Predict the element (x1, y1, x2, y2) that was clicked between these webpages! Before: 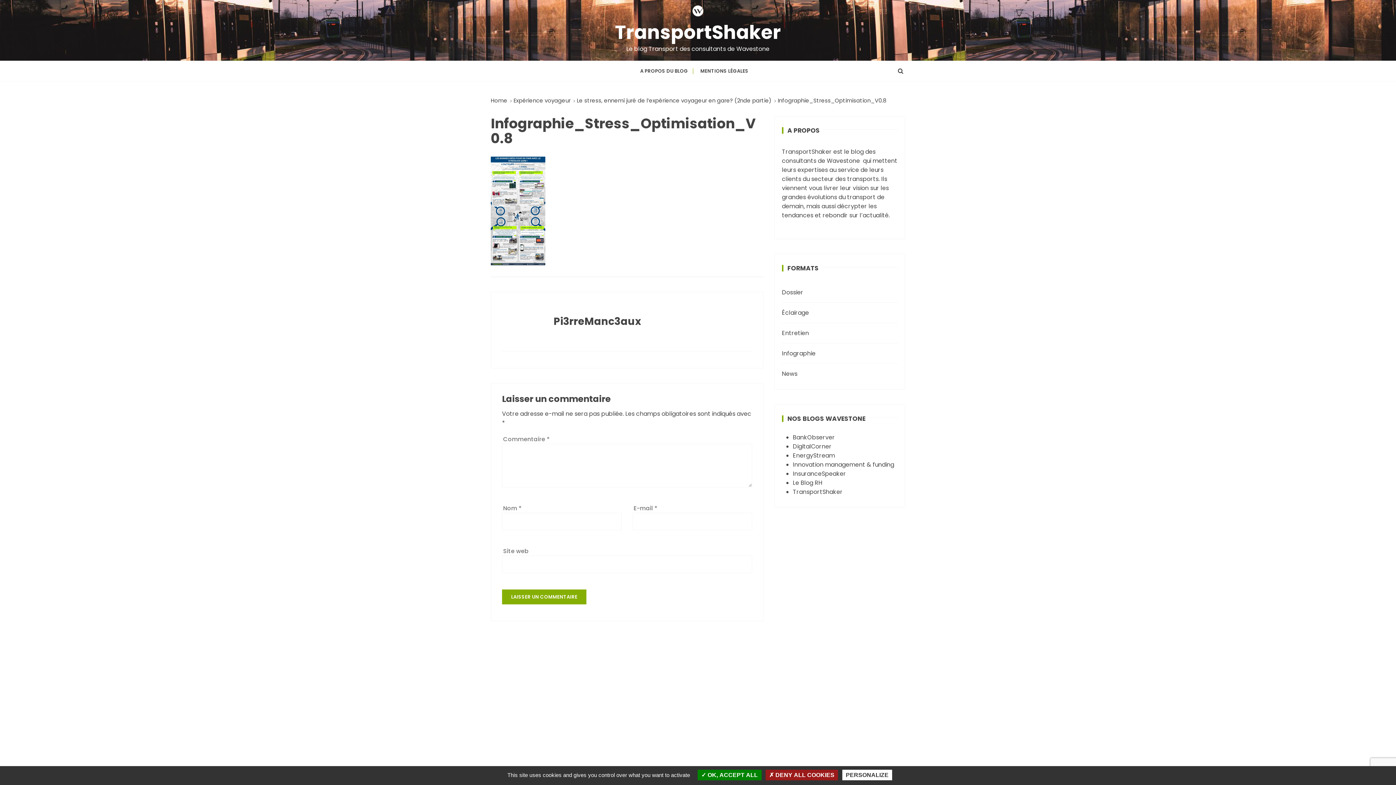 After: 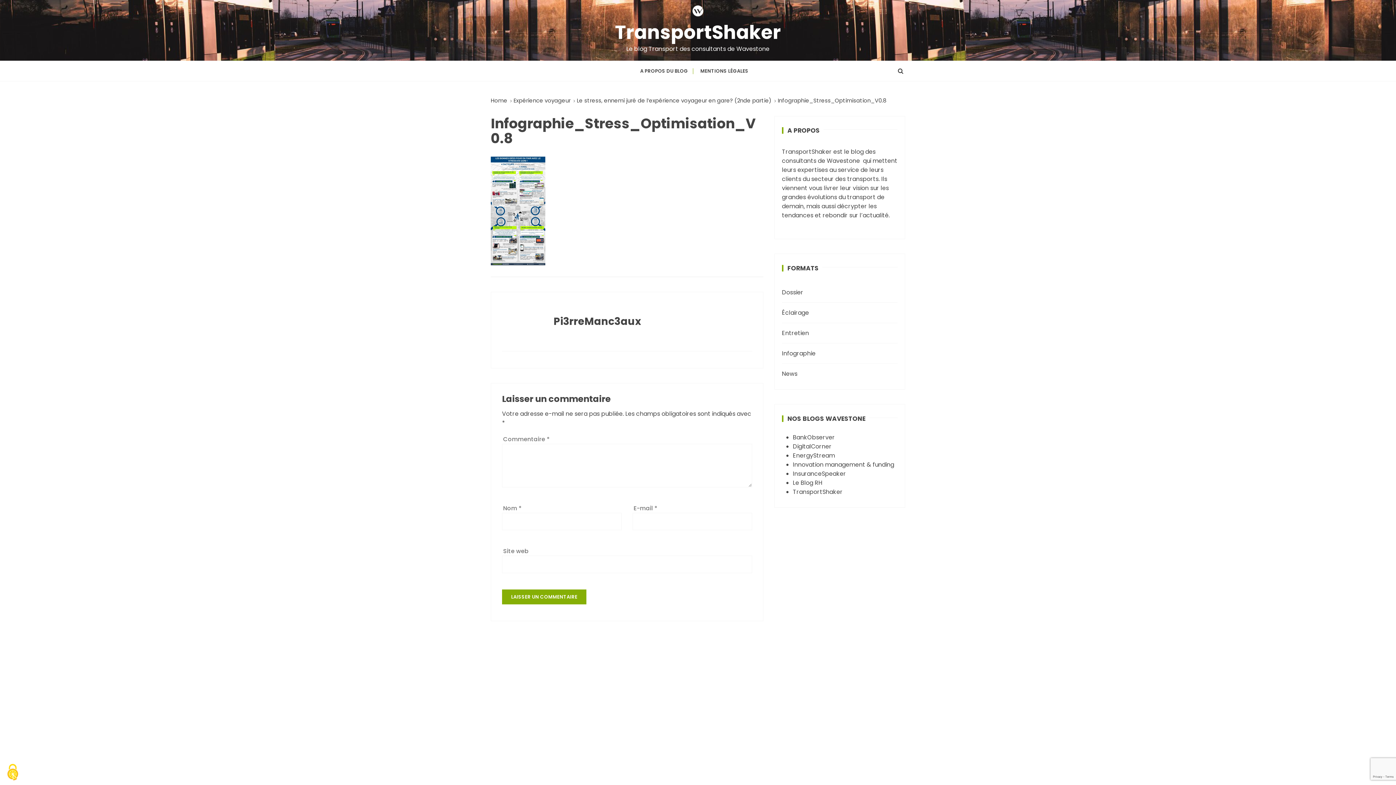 Action: label:  DENY ALL COOKIES bbox: (765, 770, 838, 780)